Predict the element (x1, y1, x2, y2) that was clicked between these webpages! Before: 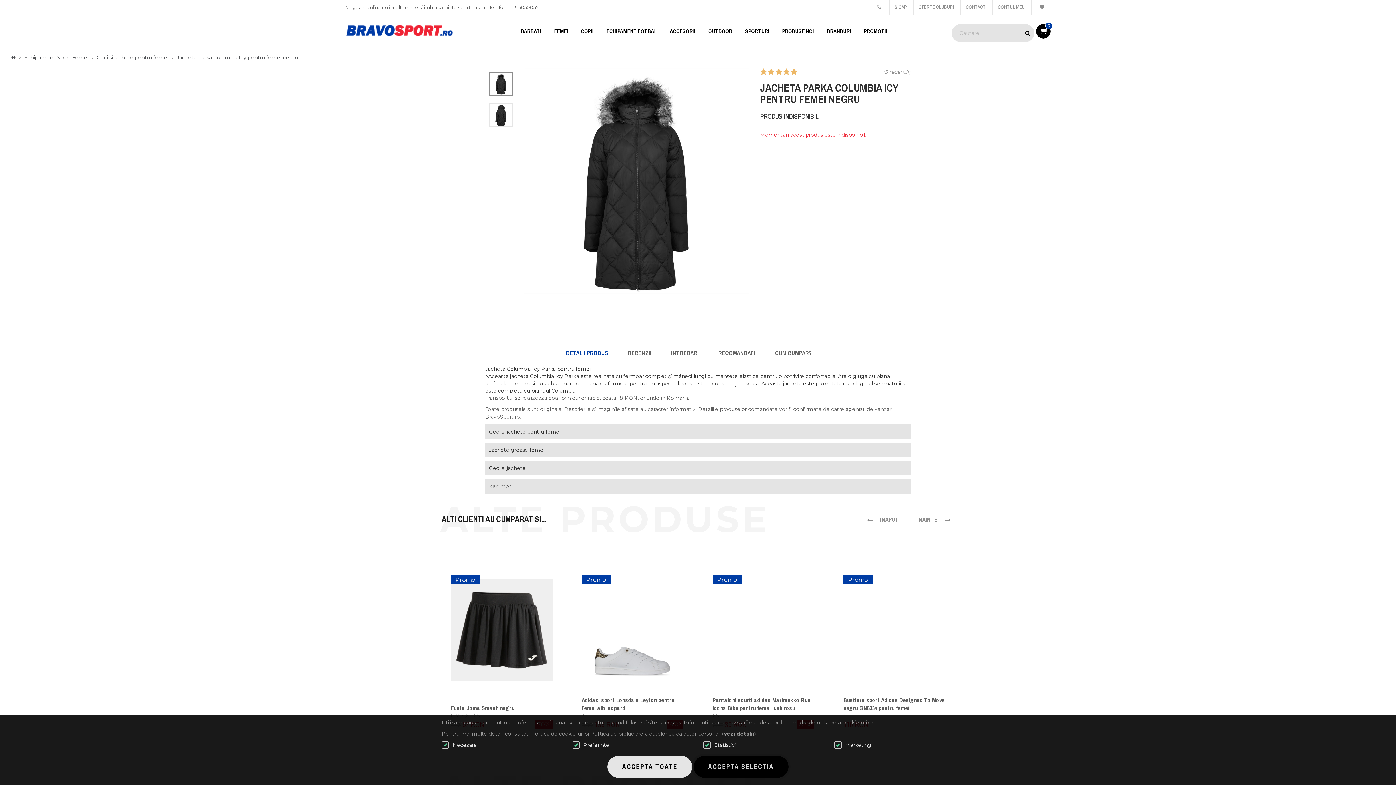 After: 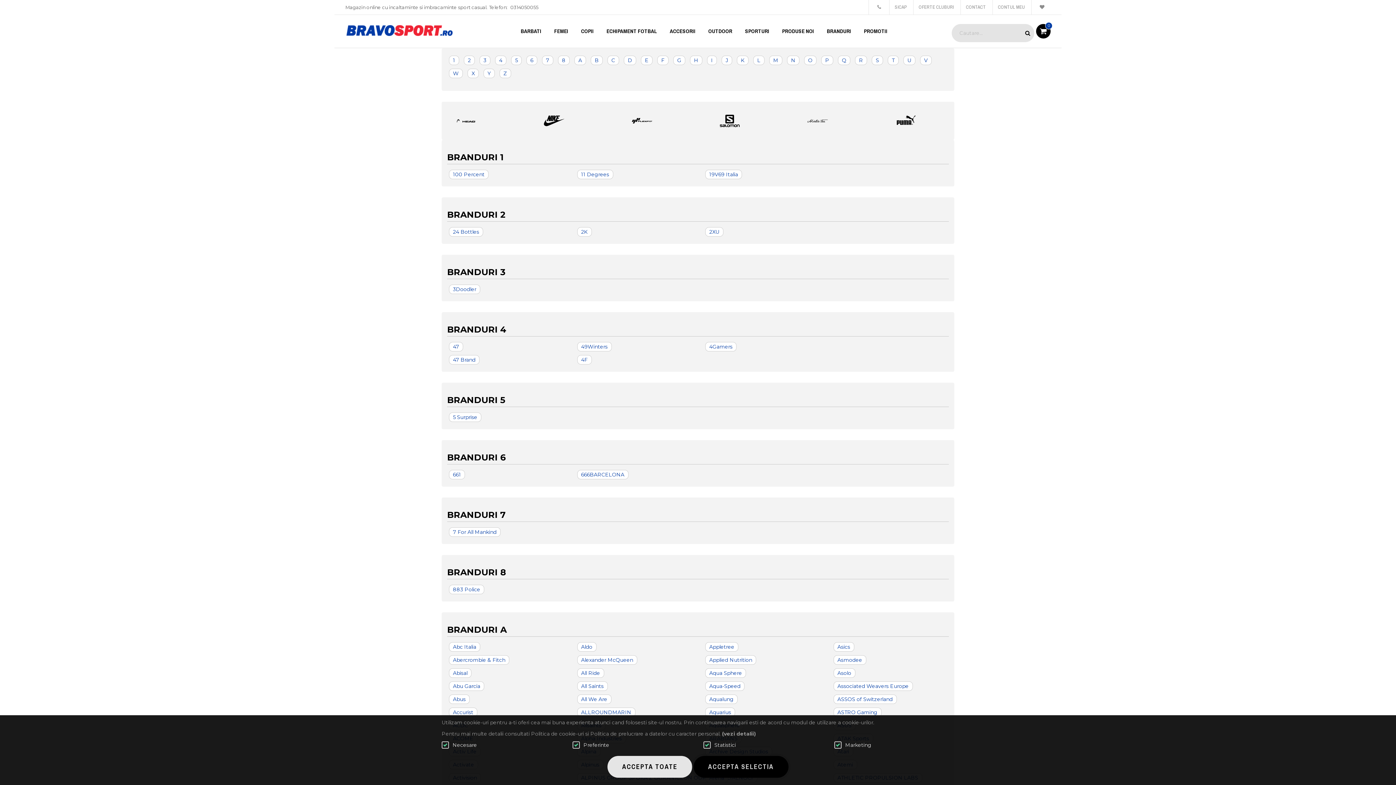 Action: label: BRANDURI bbox: (821, 14, 856, 47)